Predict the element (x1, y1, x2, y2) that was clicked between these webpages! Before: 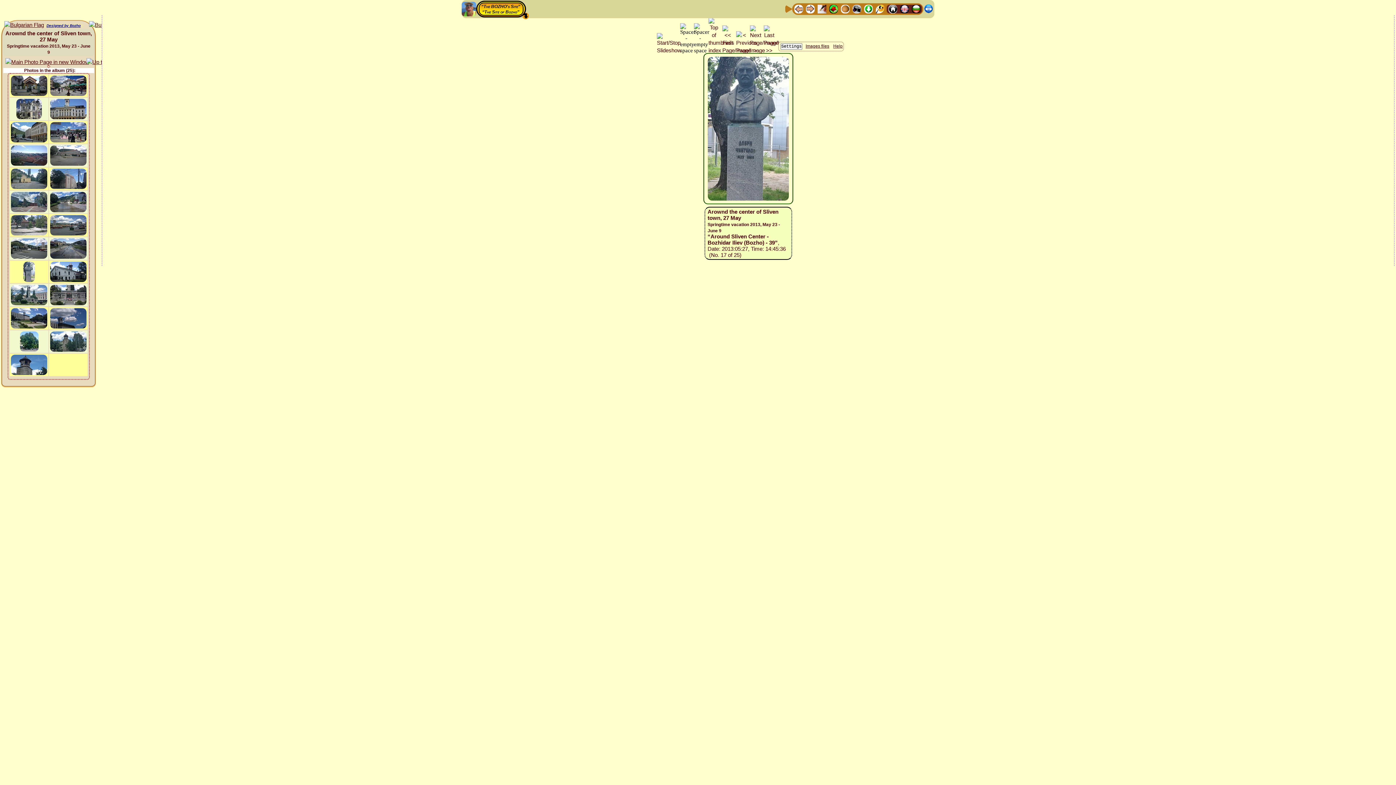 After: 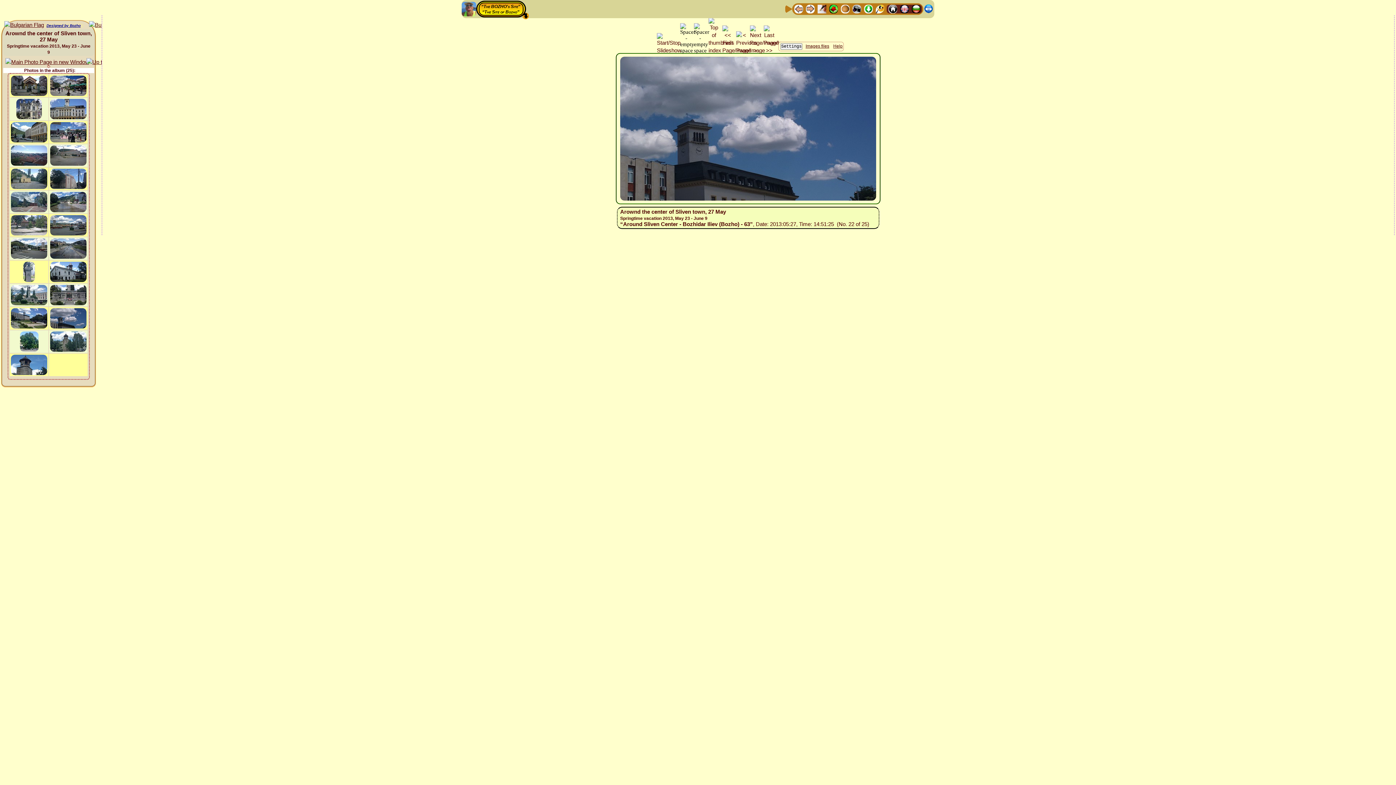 Action: bbox: (49, 314, 87, 321)